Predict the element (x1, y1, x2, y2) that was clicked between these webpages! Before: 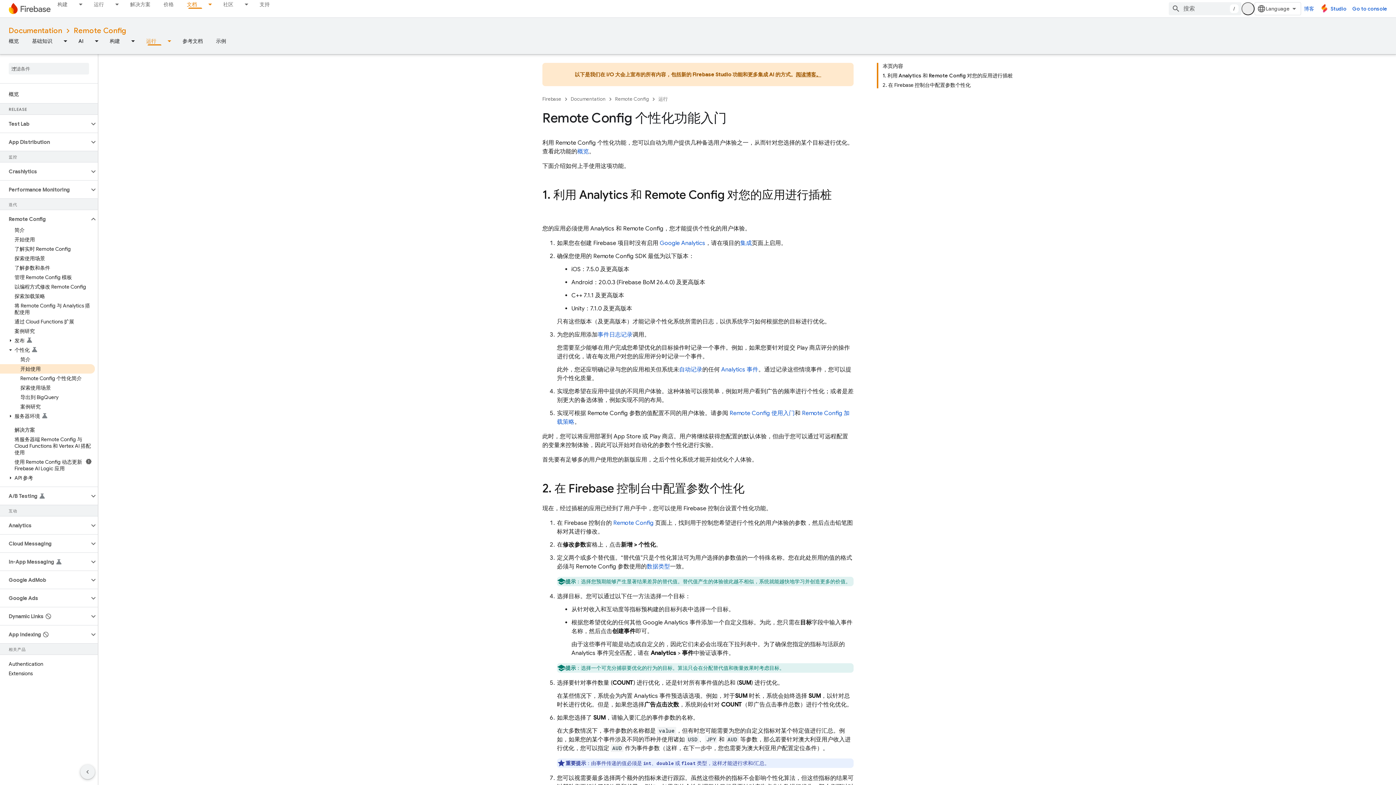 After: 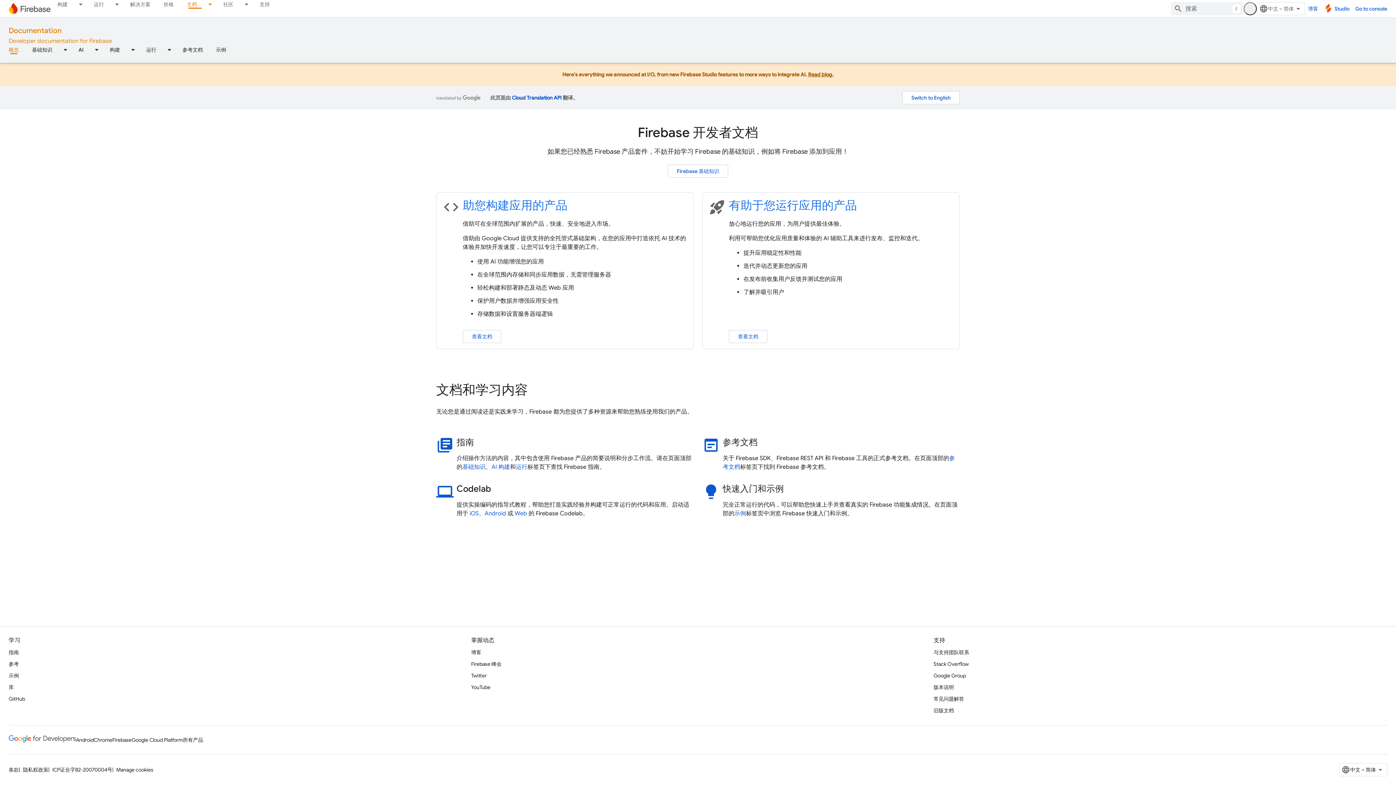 Action: bbox: (8, 25, 62, 36) label: Documentation